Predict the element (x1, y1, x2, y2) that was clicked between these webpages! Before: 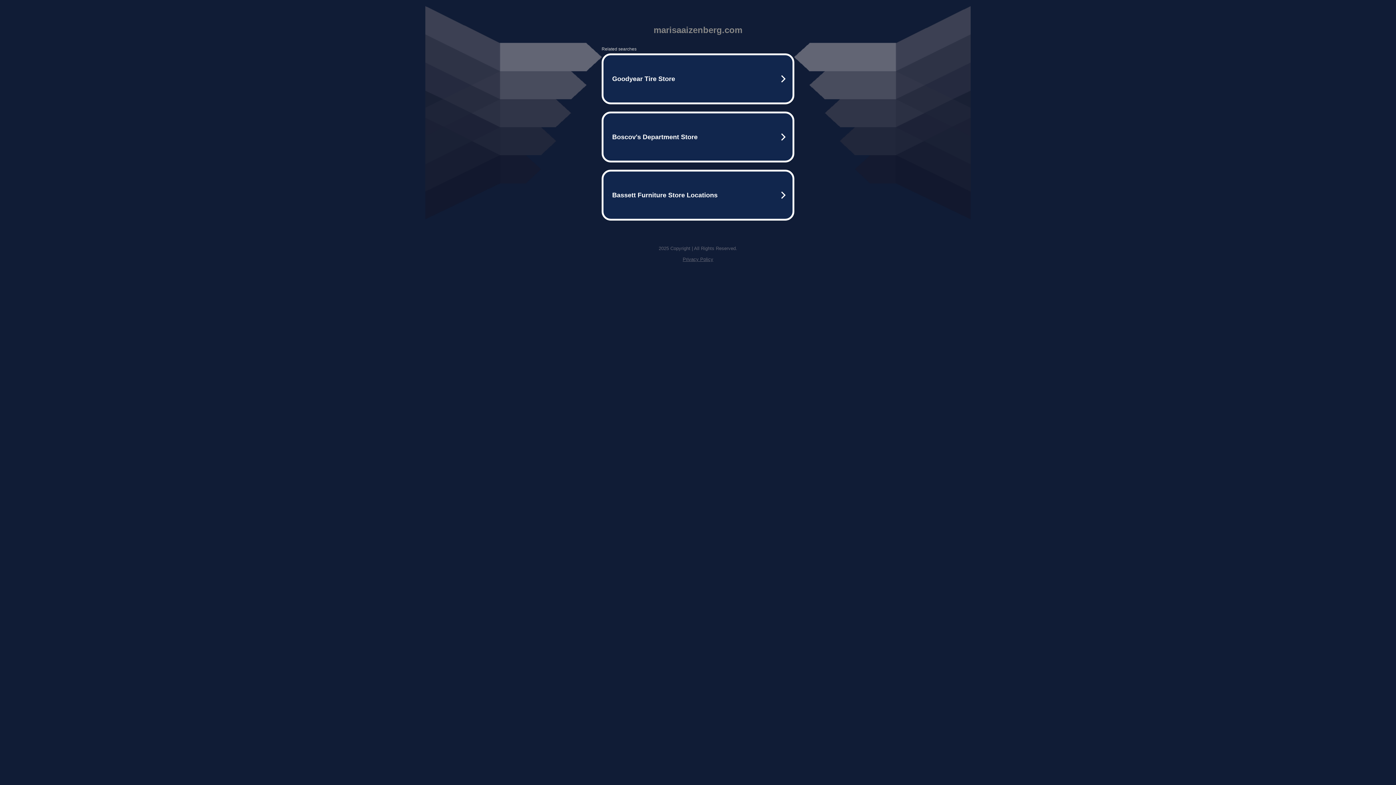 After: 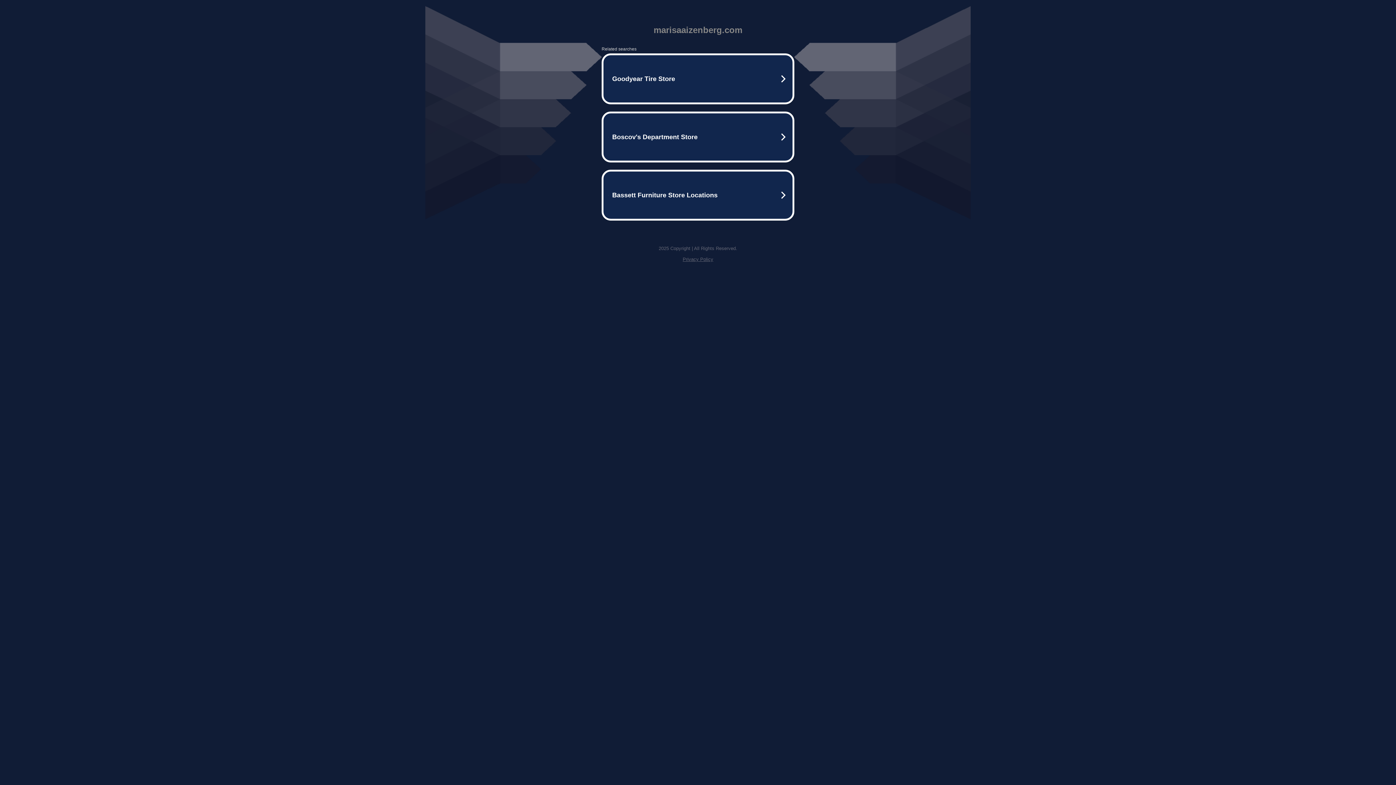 Action: bbox: (682, 256, 713, 262) label: Privacy Policy